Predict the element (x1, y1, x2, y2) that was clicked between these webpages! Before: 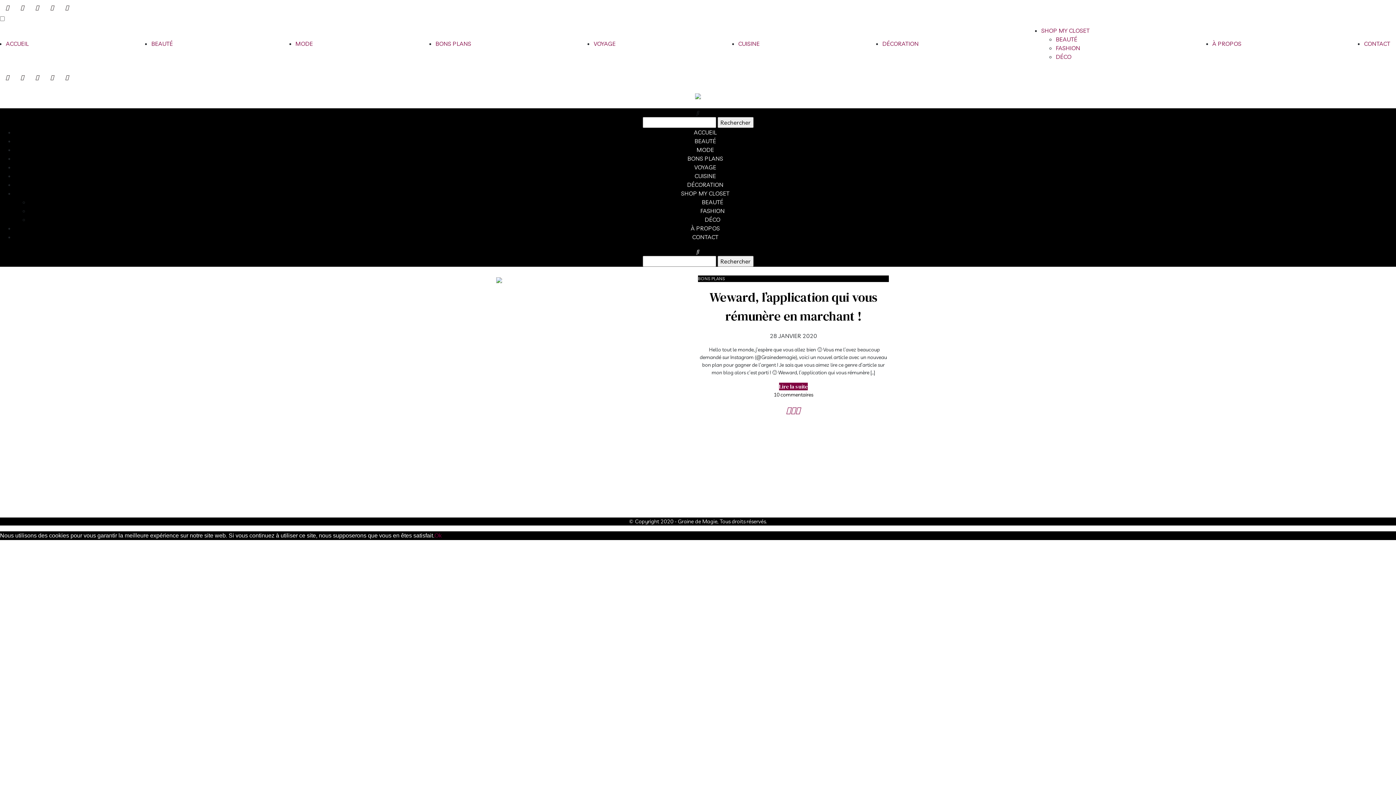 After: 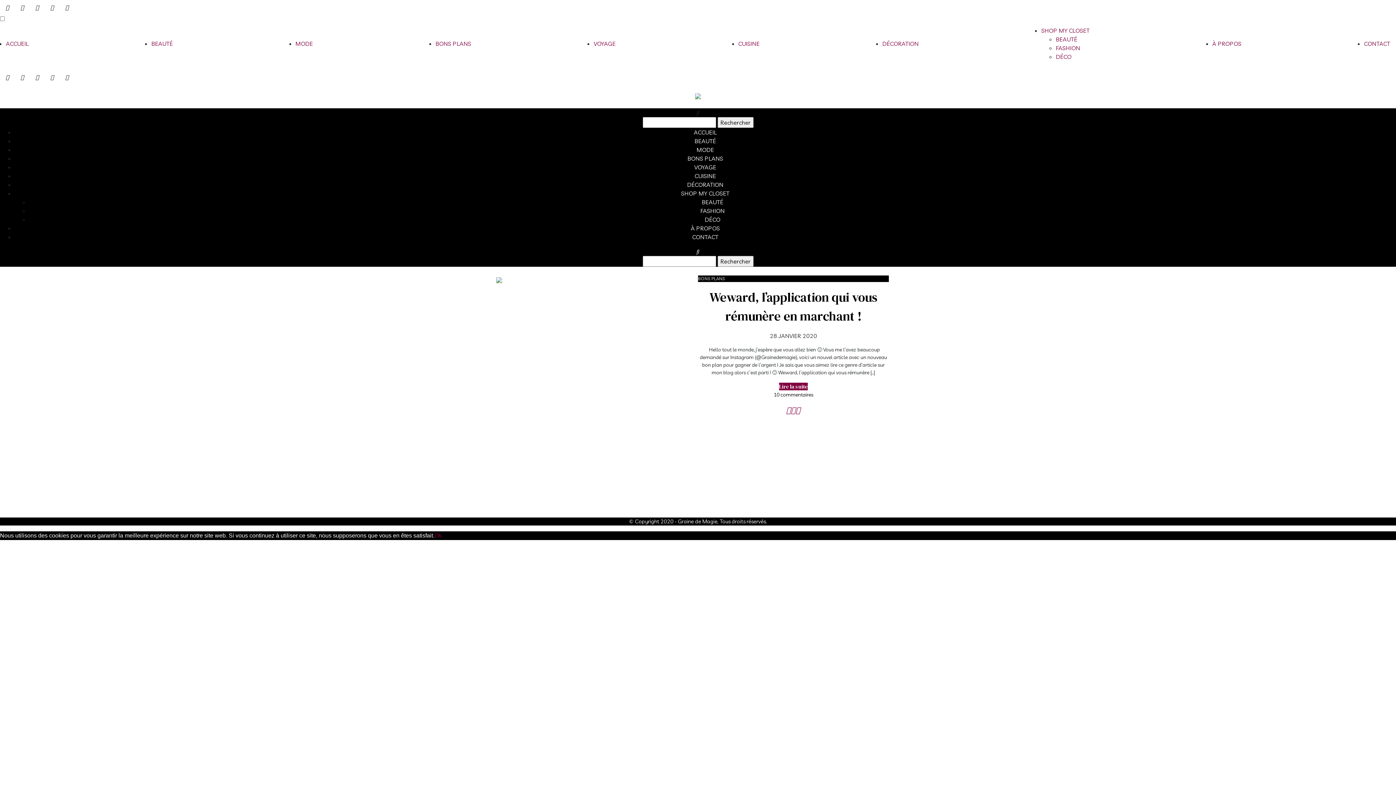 Action: label: SHOP MY CLOSET bbox: (681, 189, 729, 197)